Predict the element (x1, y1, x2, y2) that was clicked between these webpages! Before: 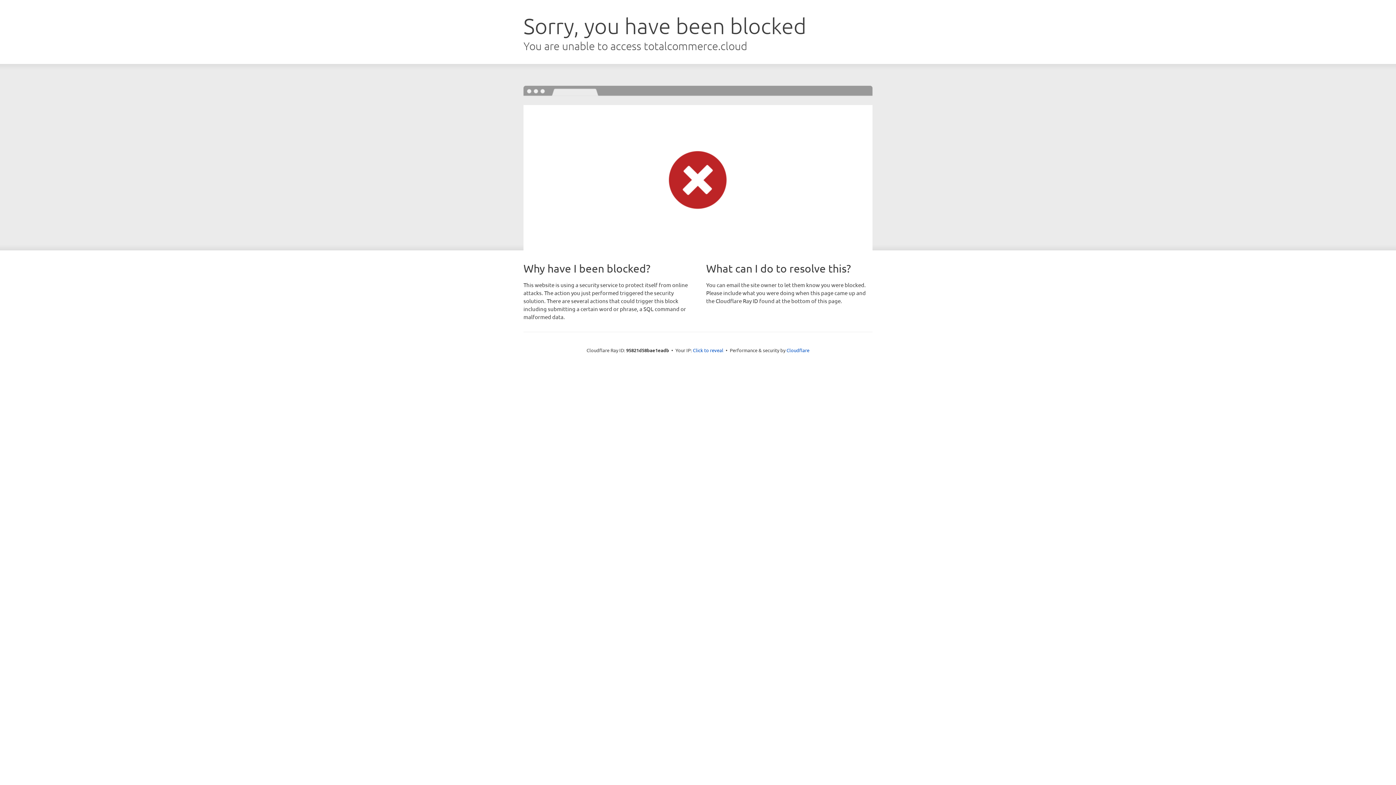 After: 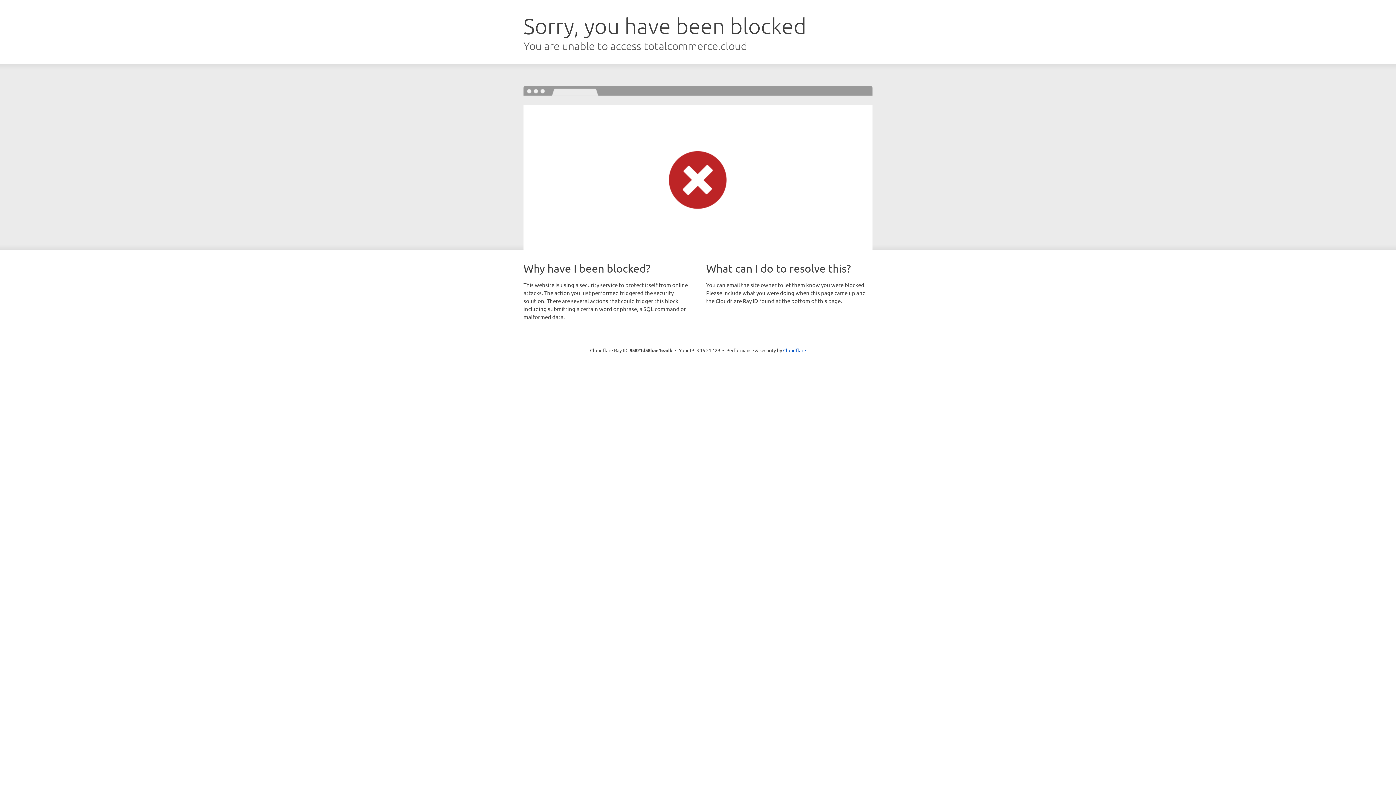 Action: bbox: (693, 346, 723, 353) label: Click to reveal